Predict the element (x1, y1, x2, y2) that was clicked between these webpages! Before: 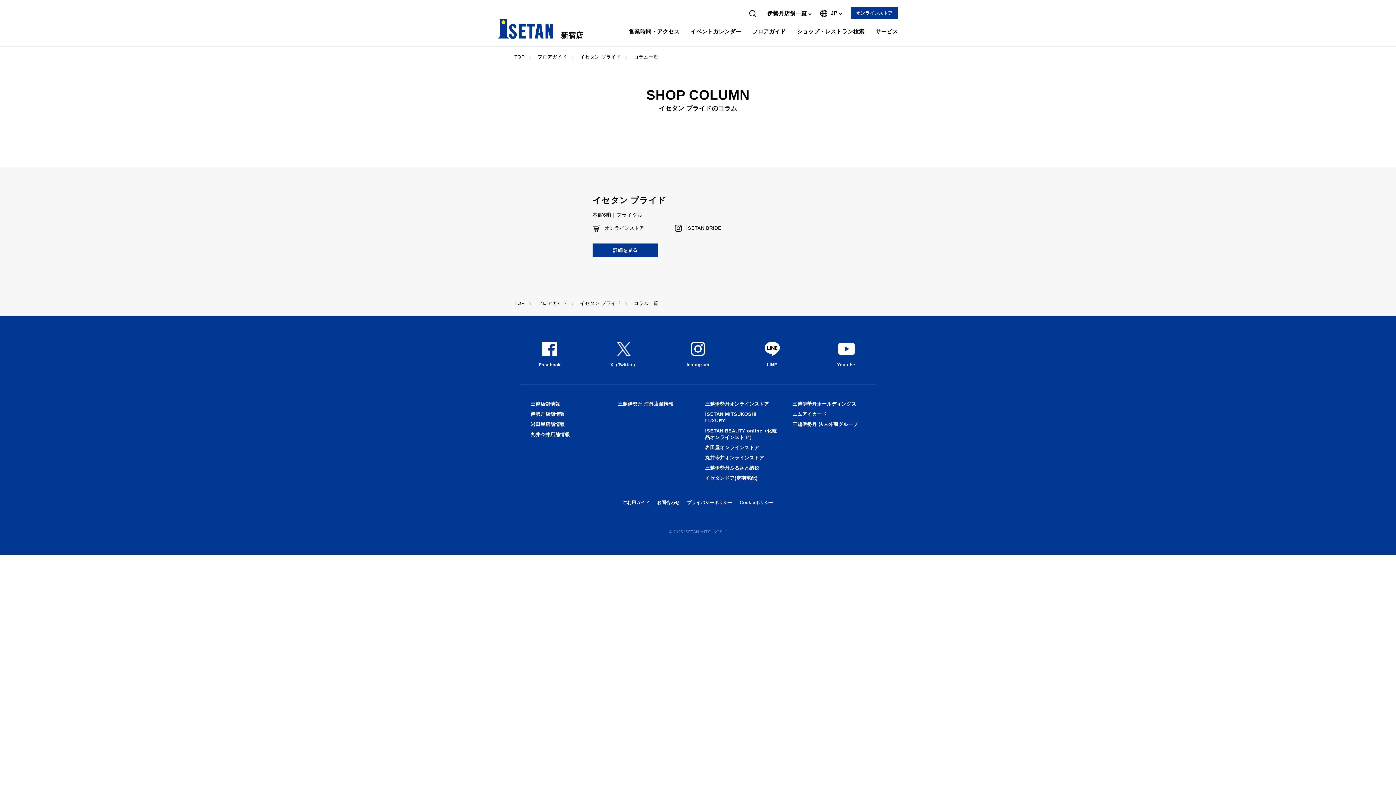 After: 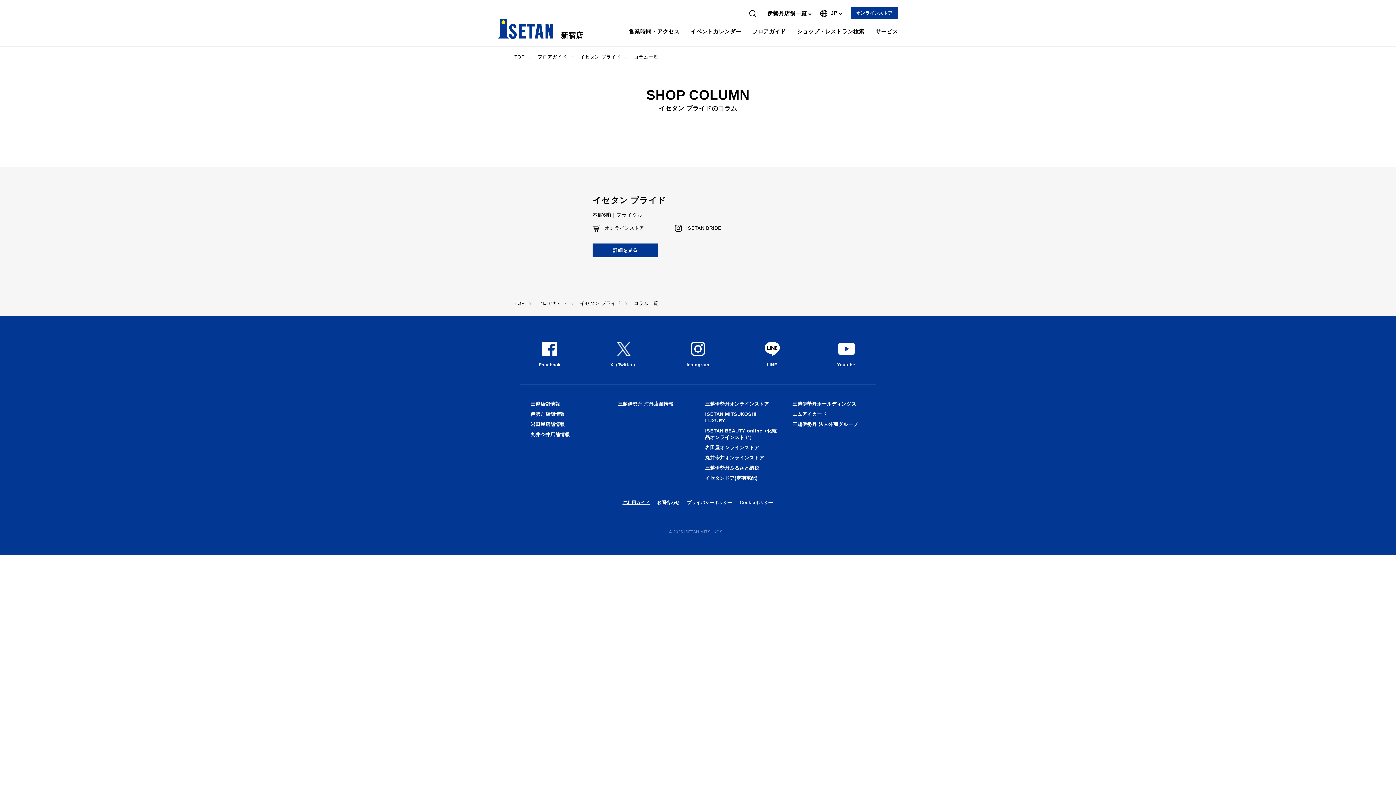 Action: bbox: (619, 498, 653, 507) label: ご利用ガイド